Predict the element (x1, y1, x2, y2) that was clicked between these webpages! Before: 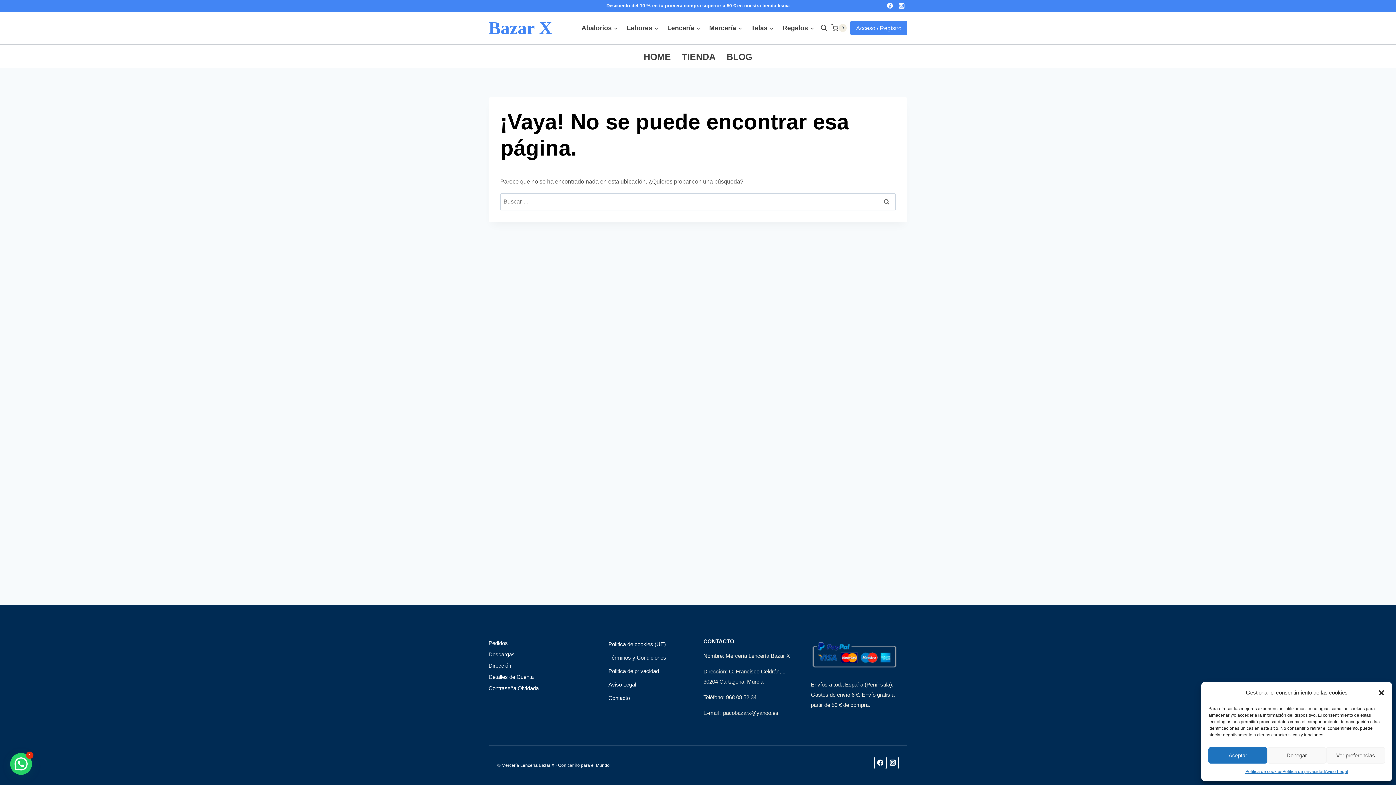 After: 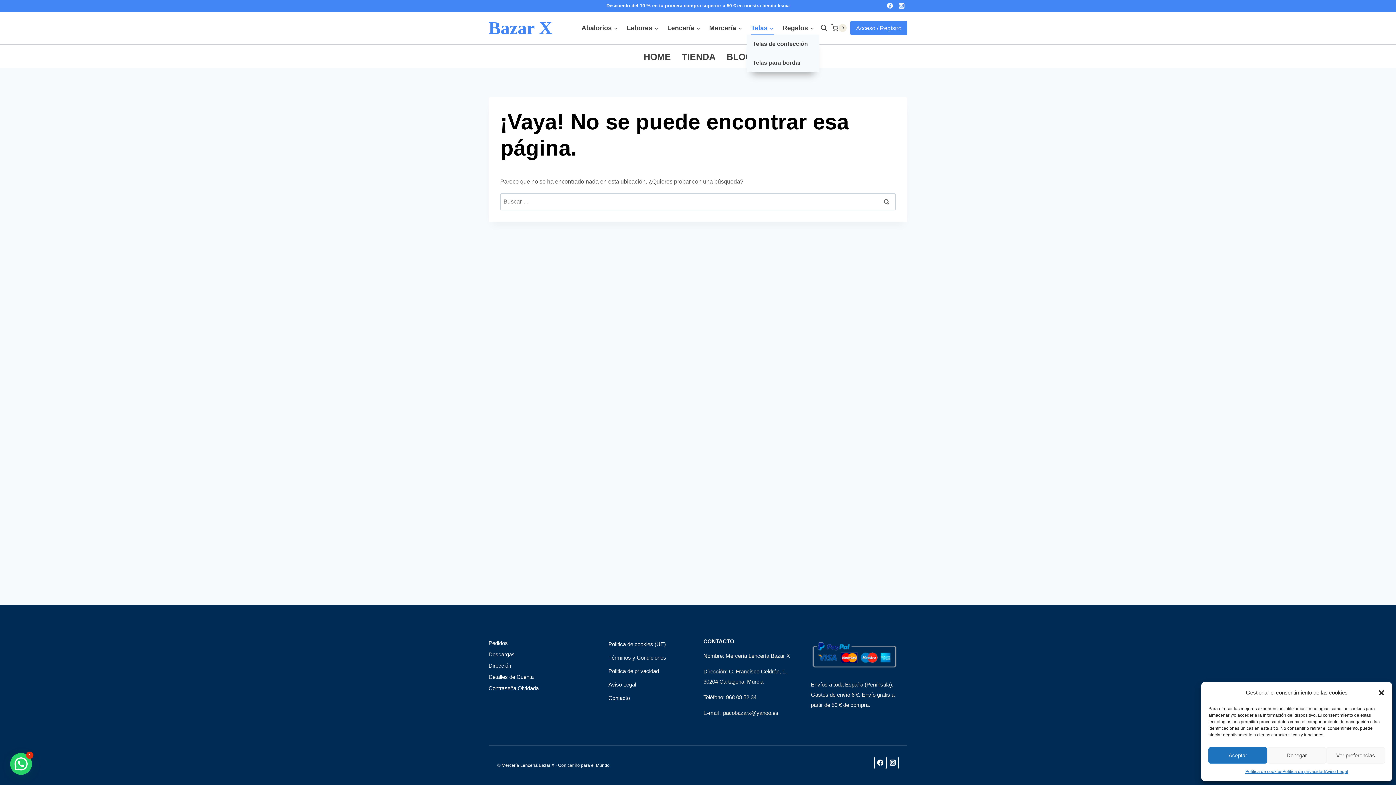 Action: bbox: (747, 21, 778, 34) label: Telas